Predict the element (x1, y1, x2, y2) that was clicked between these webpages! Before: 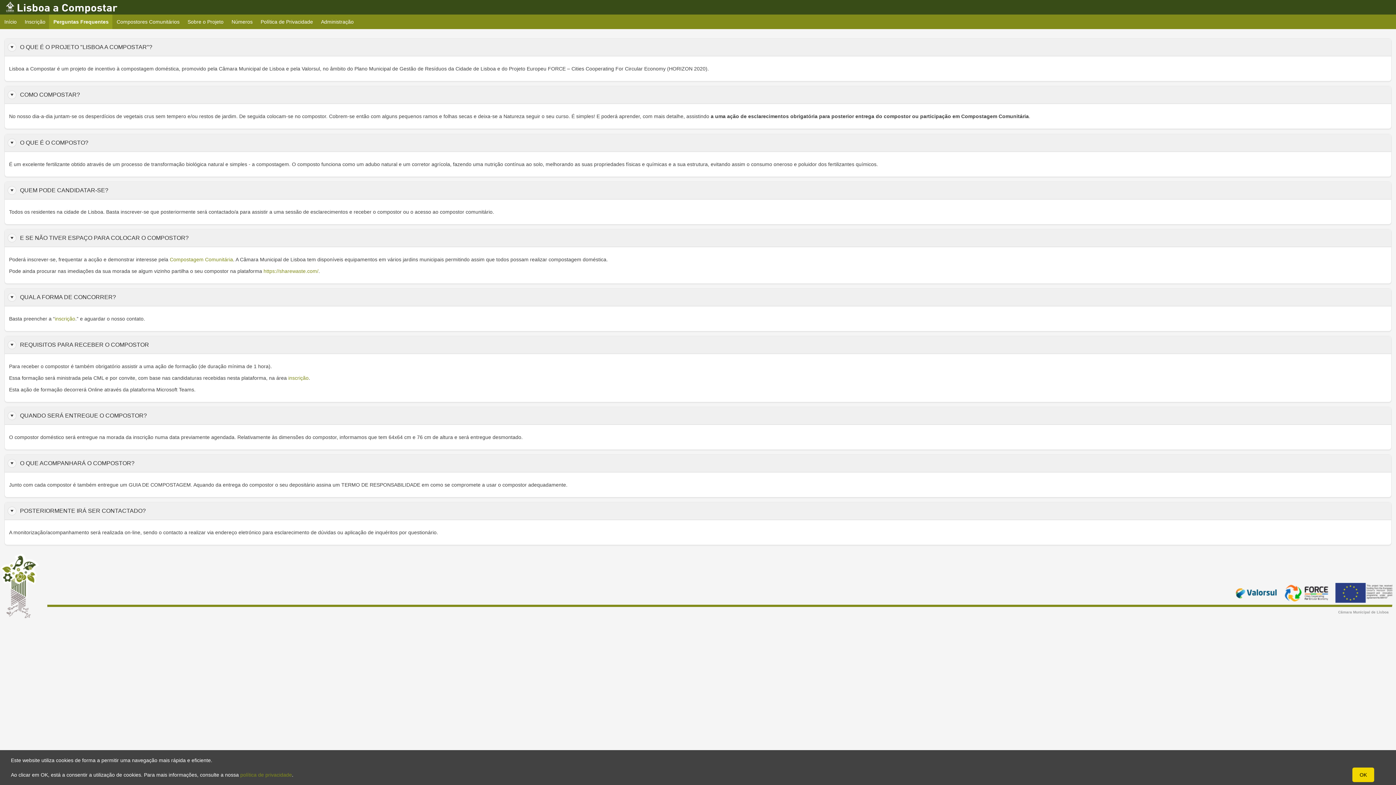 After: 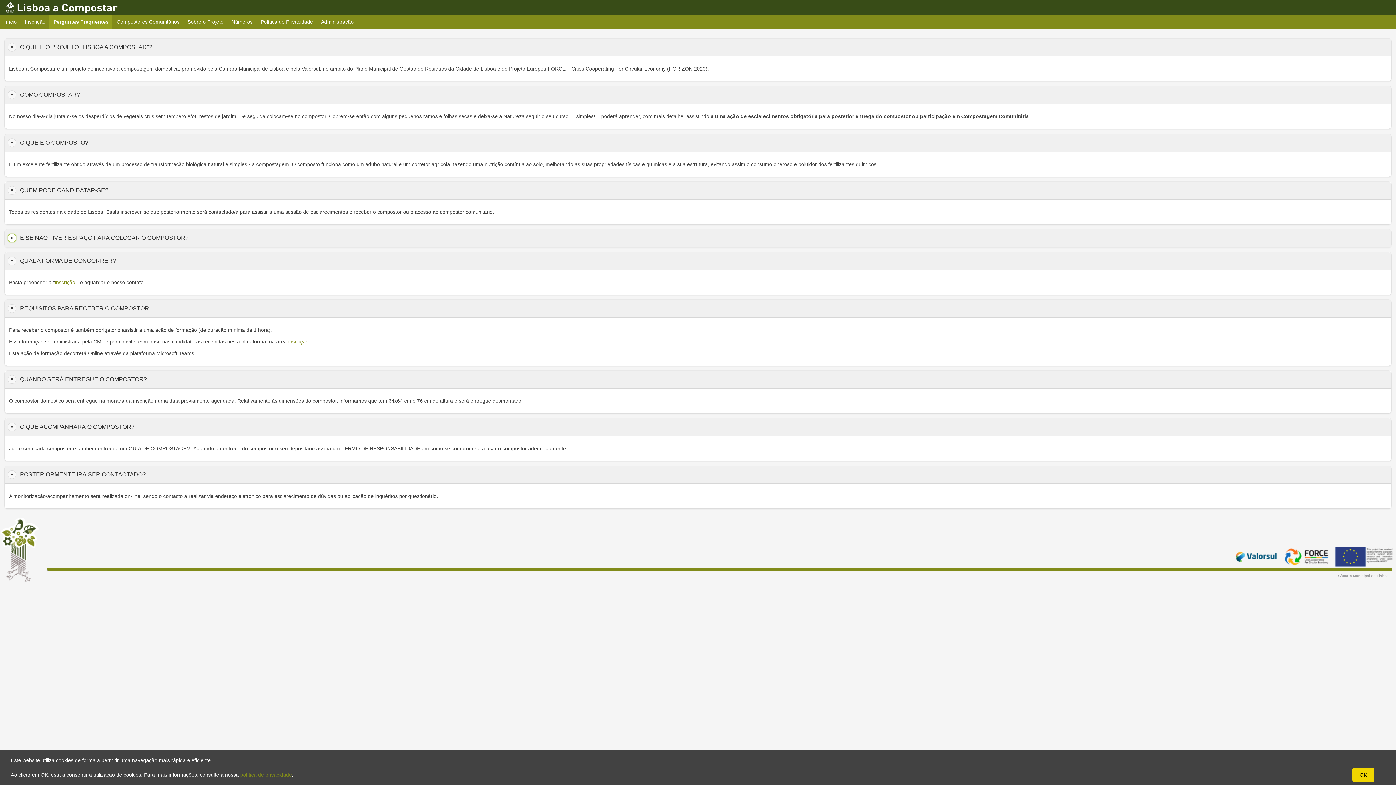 Action: bbox: (7, 233, 16, 242)